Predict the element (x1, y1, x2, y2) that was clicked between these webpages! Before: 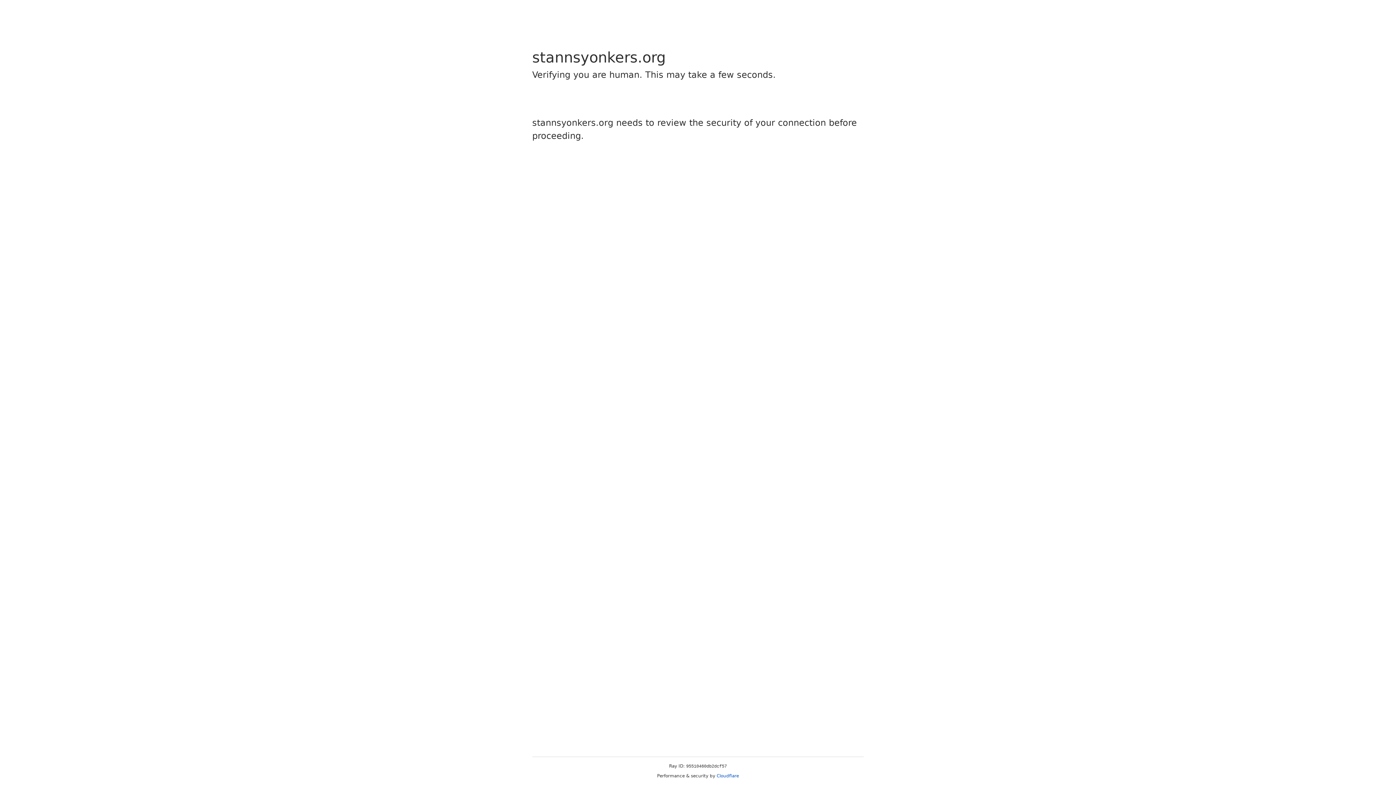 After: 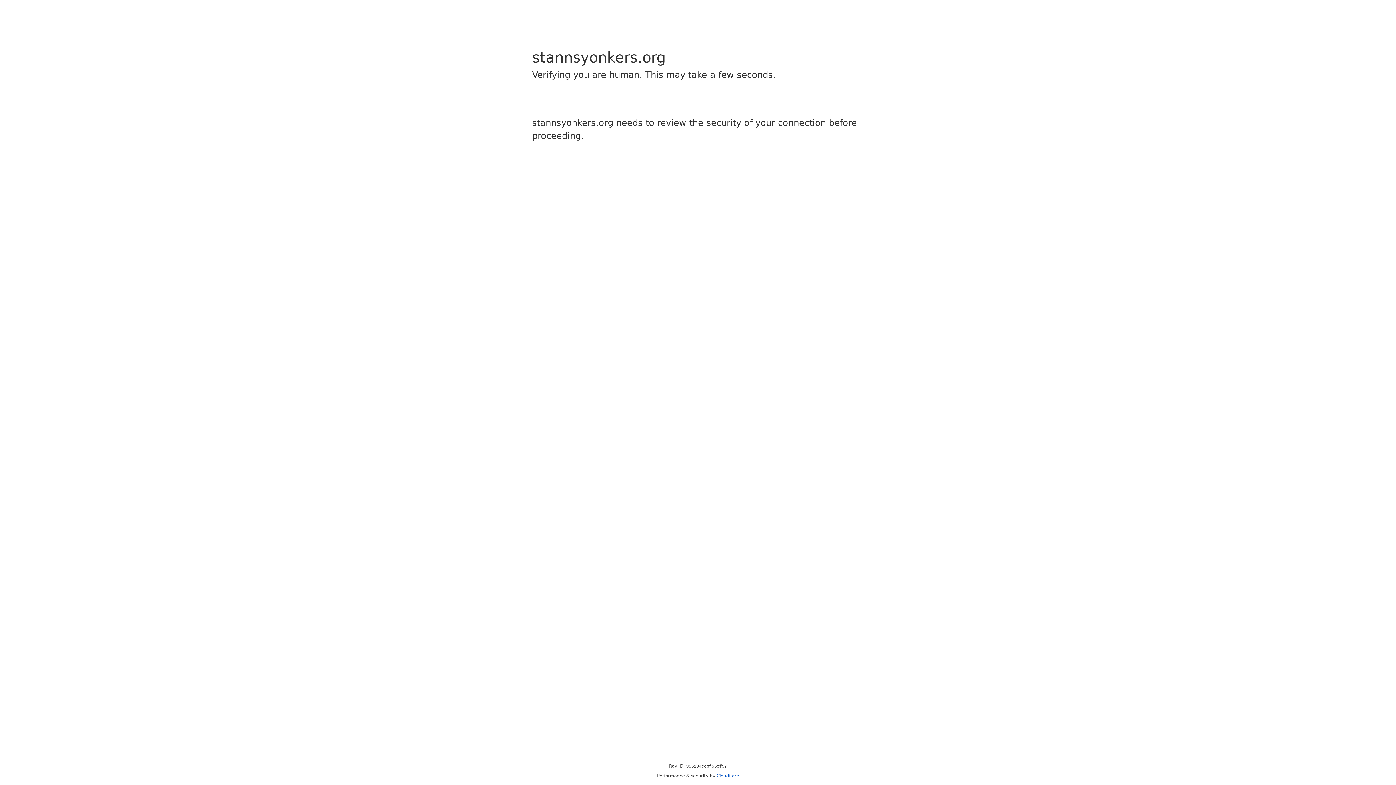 Action: bbox: (716, 773, 739, 778) label: Cloudflare